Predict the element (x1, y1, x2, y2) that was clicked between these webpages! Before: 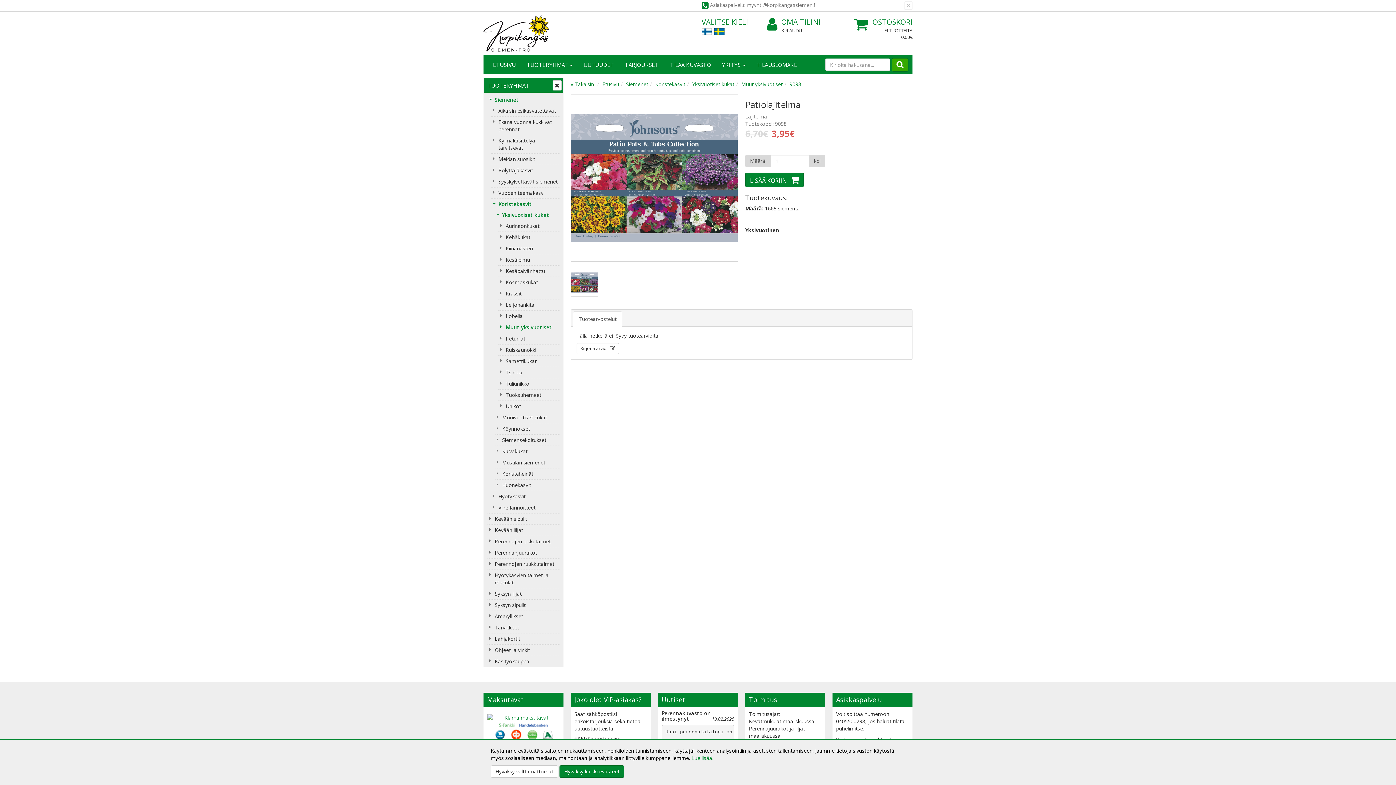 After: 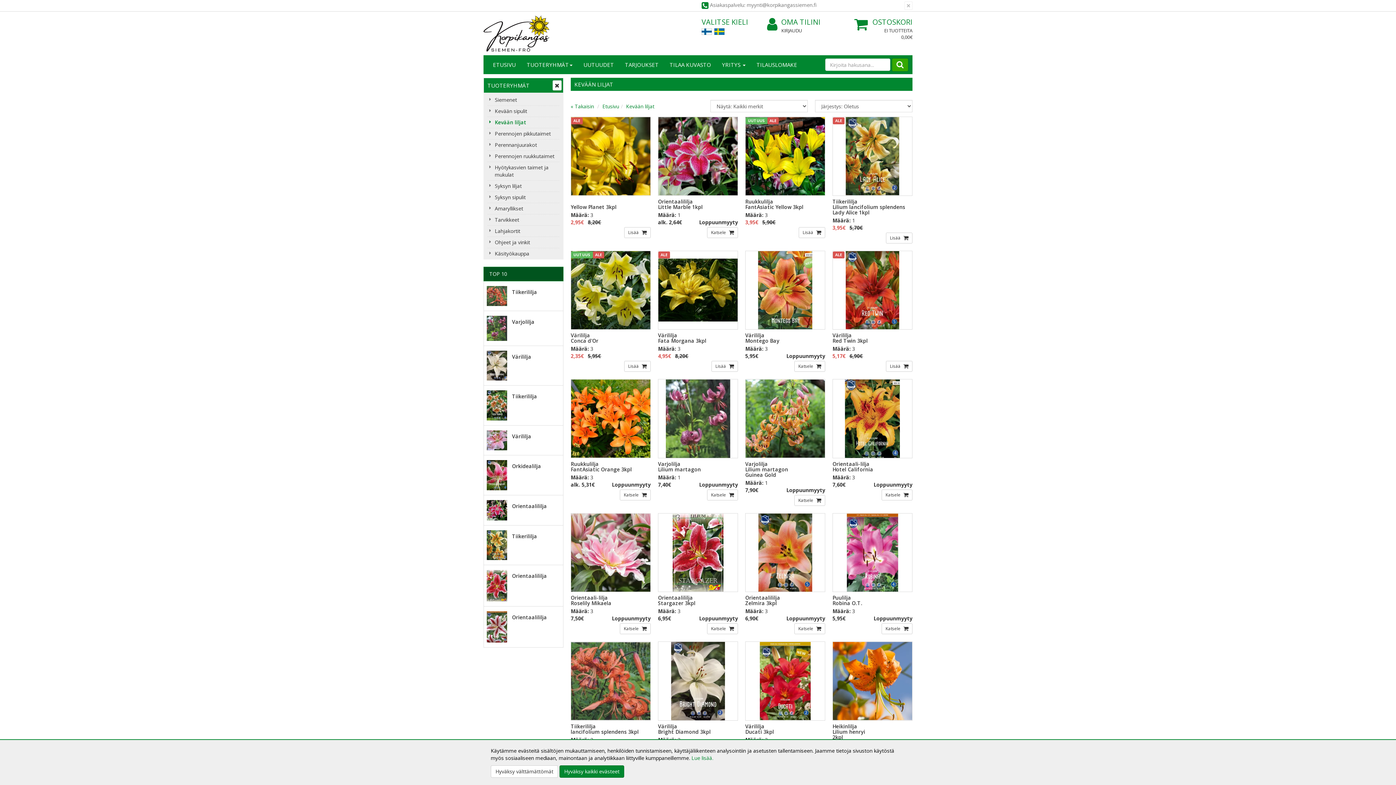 Action: bbox: (487, 525, 559, 536) label: Kevään liljat